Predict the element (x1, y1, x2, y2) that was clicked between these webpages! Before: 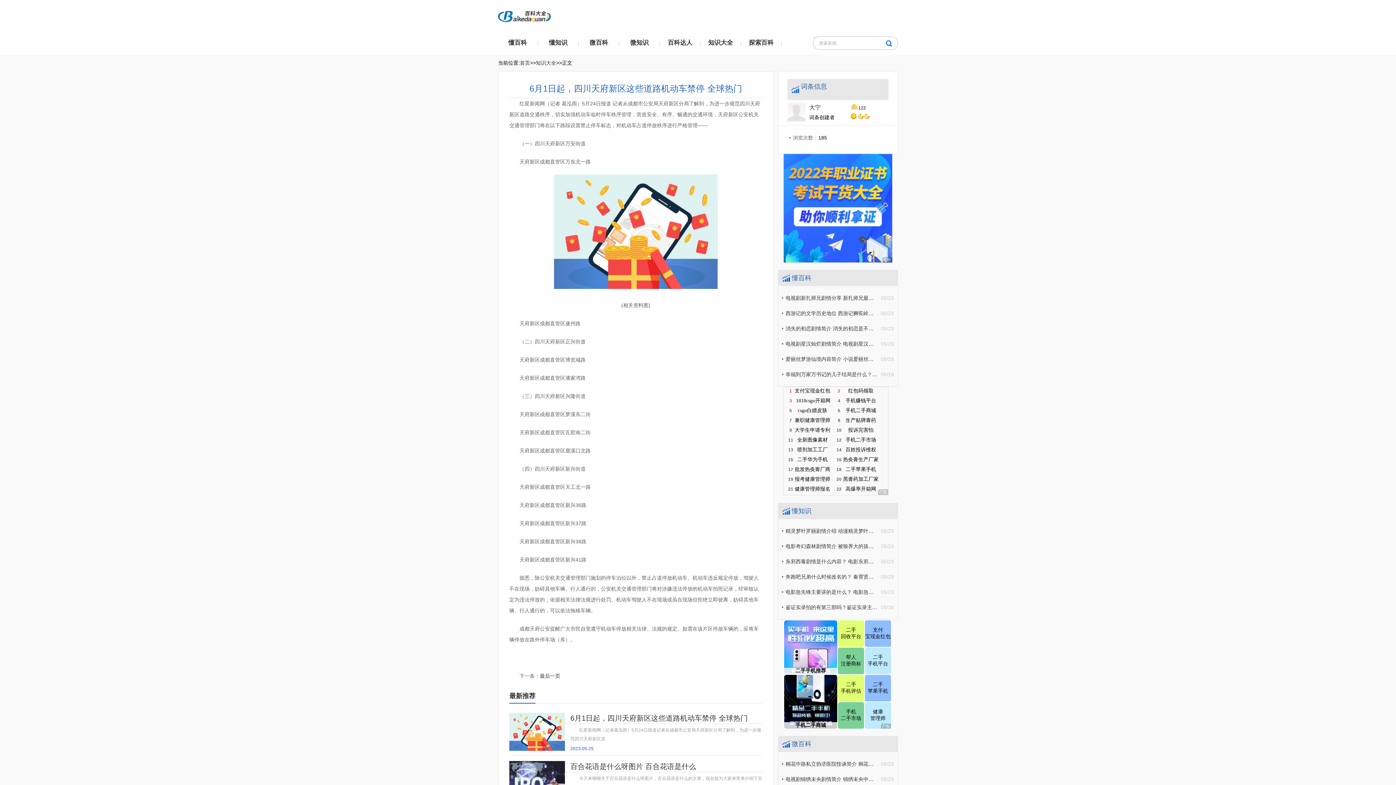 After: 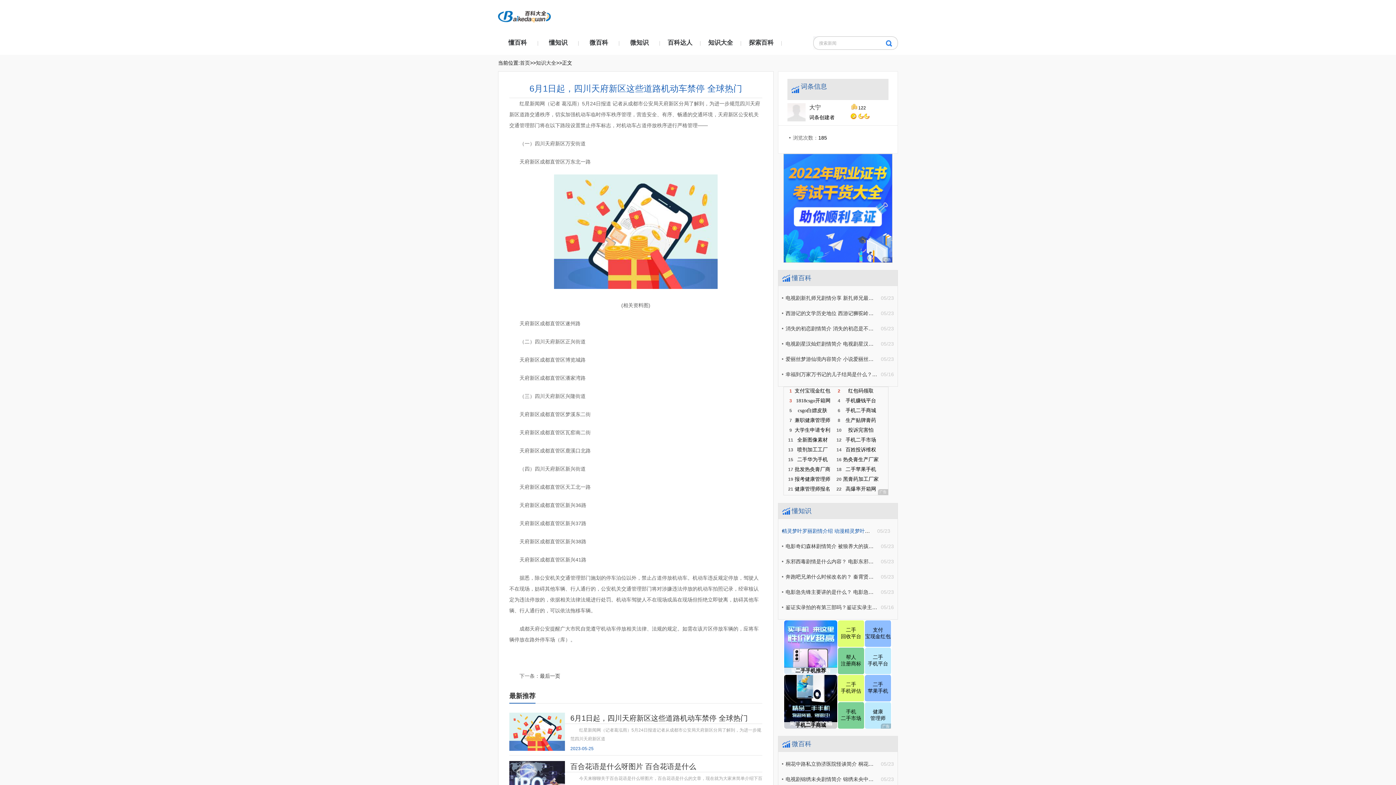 Action: bbox: (785, 528, 934, 534) label: 精灵梦叶罗丽剧情介绍 动漫精灵梦叶罗丽里面灵公主的母亲是谁？